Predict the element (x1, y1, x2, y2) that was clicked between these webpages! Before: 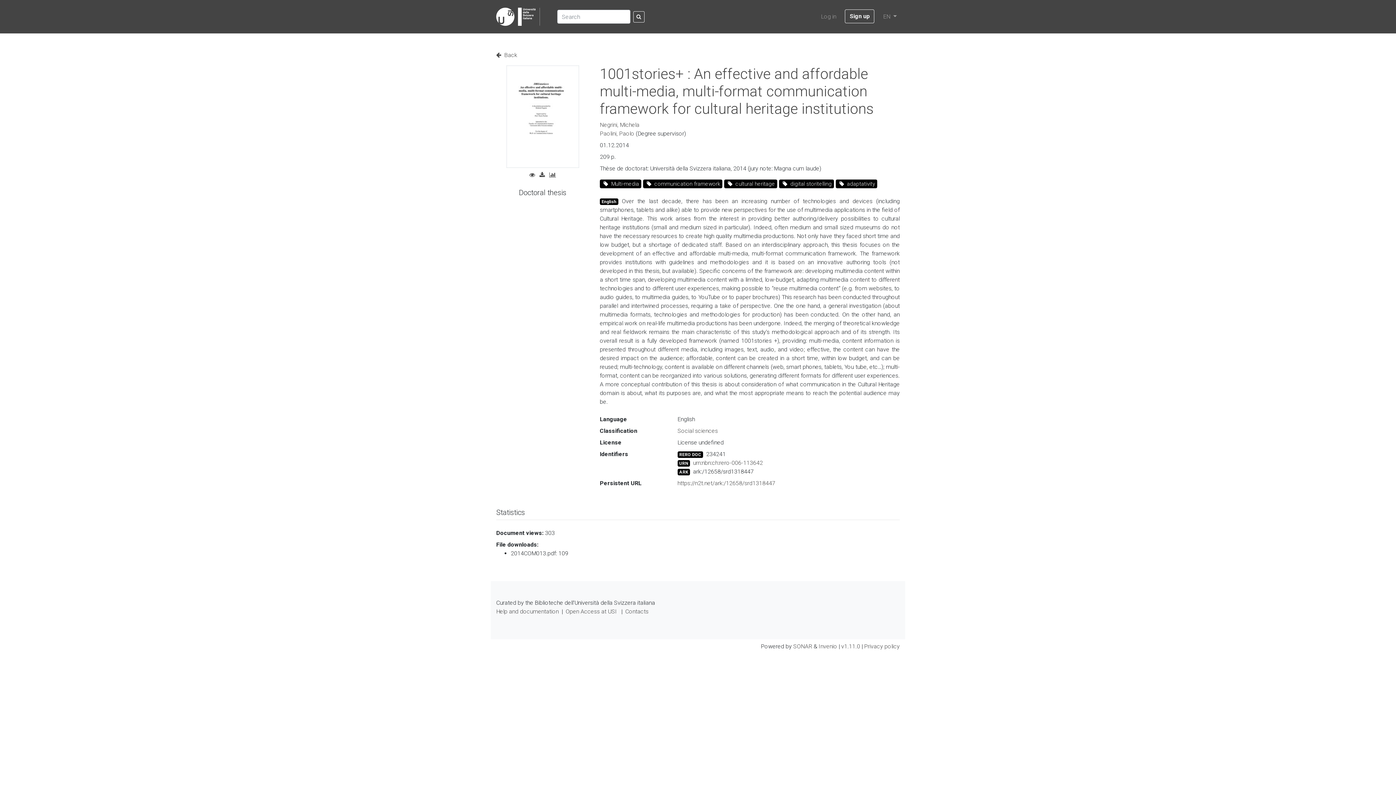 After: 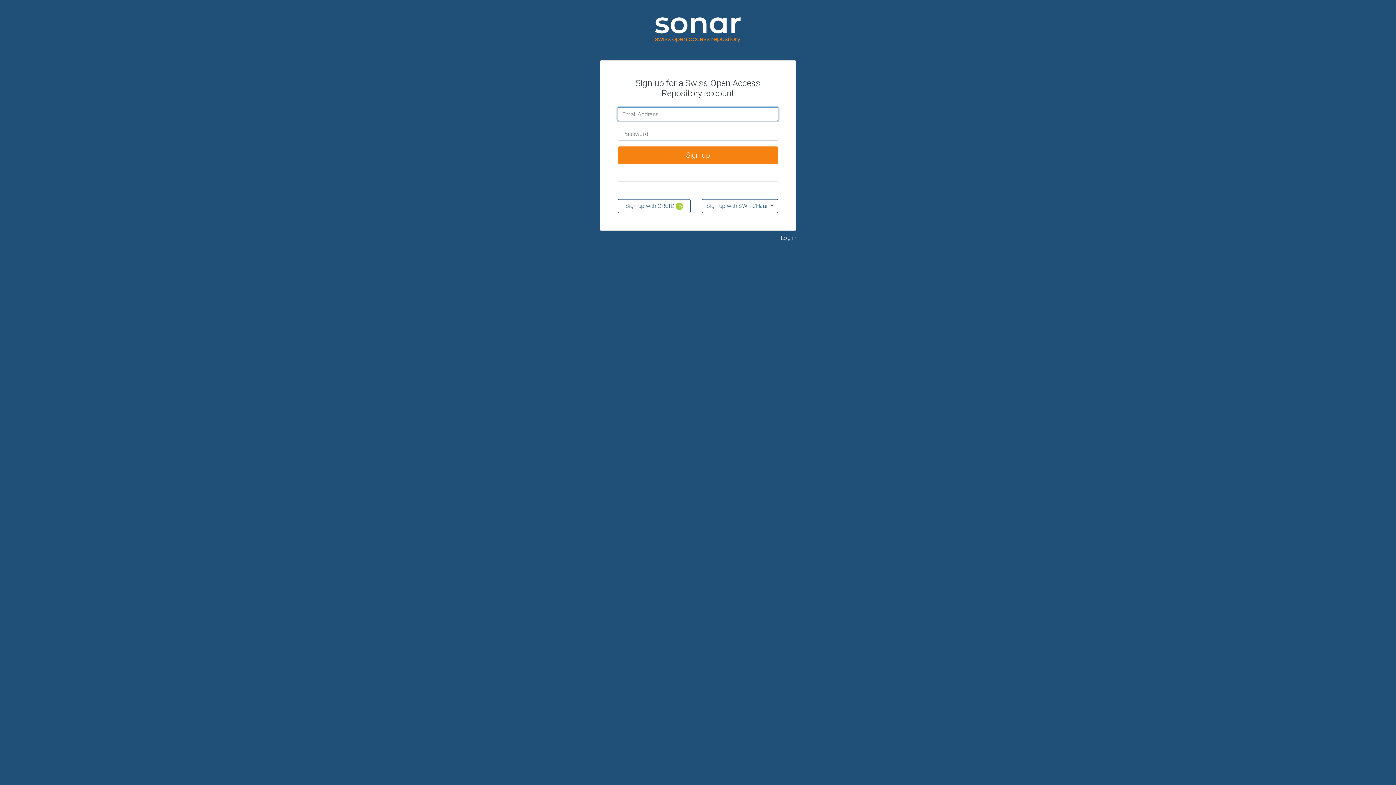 Action: label: Sign up bbox: (845, 9, 874, 23)